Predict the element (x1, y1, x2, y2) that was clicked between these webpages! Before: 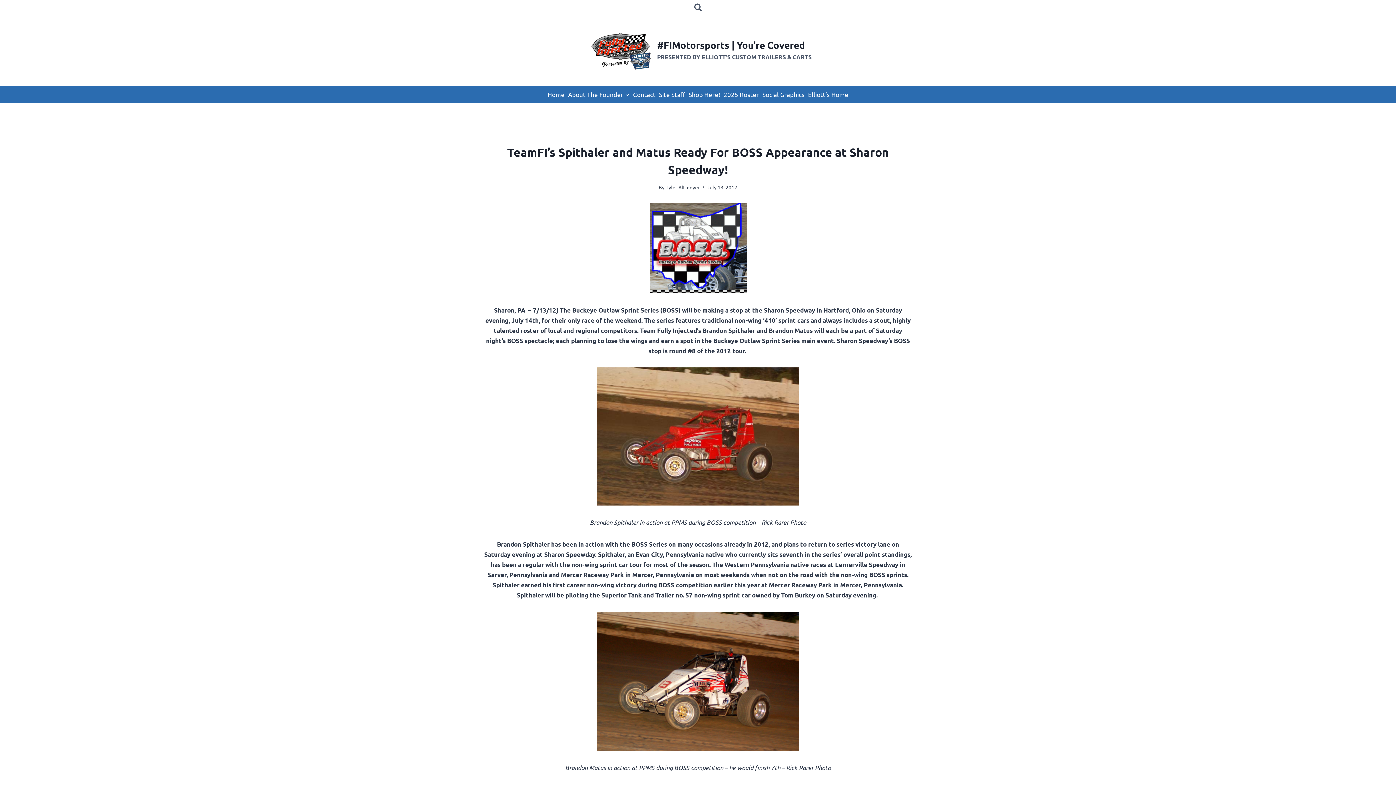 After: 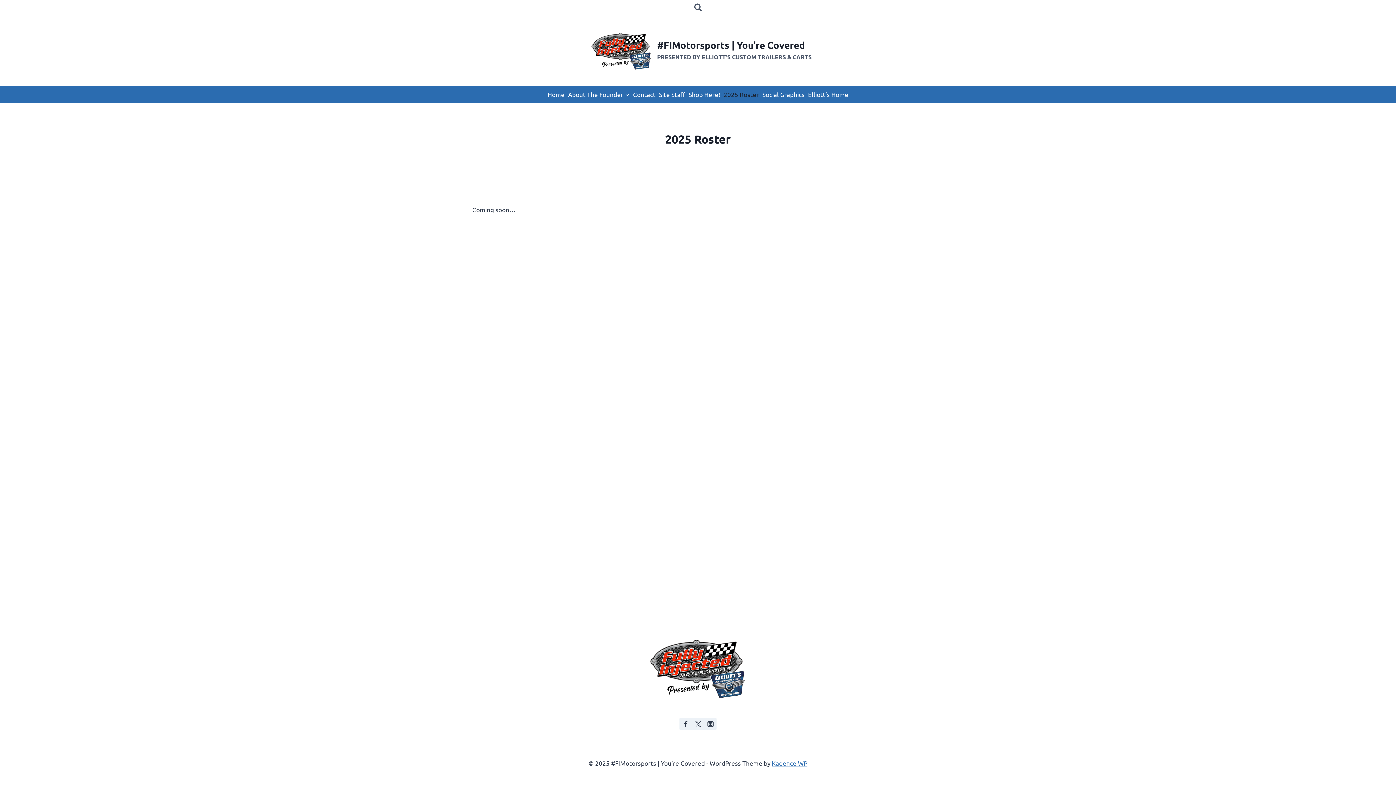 Action: bbox: (722, 85, 760, 102) label: 2025 Roster